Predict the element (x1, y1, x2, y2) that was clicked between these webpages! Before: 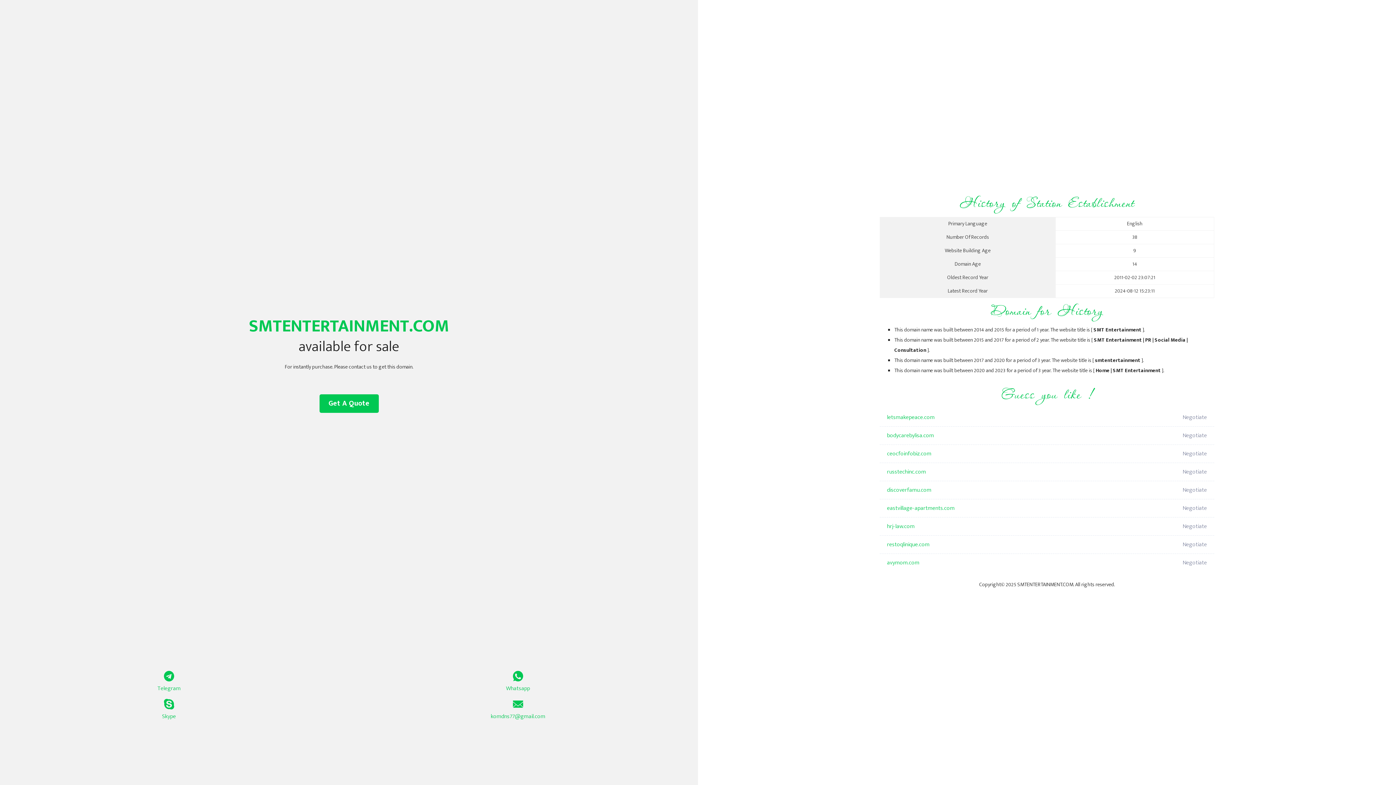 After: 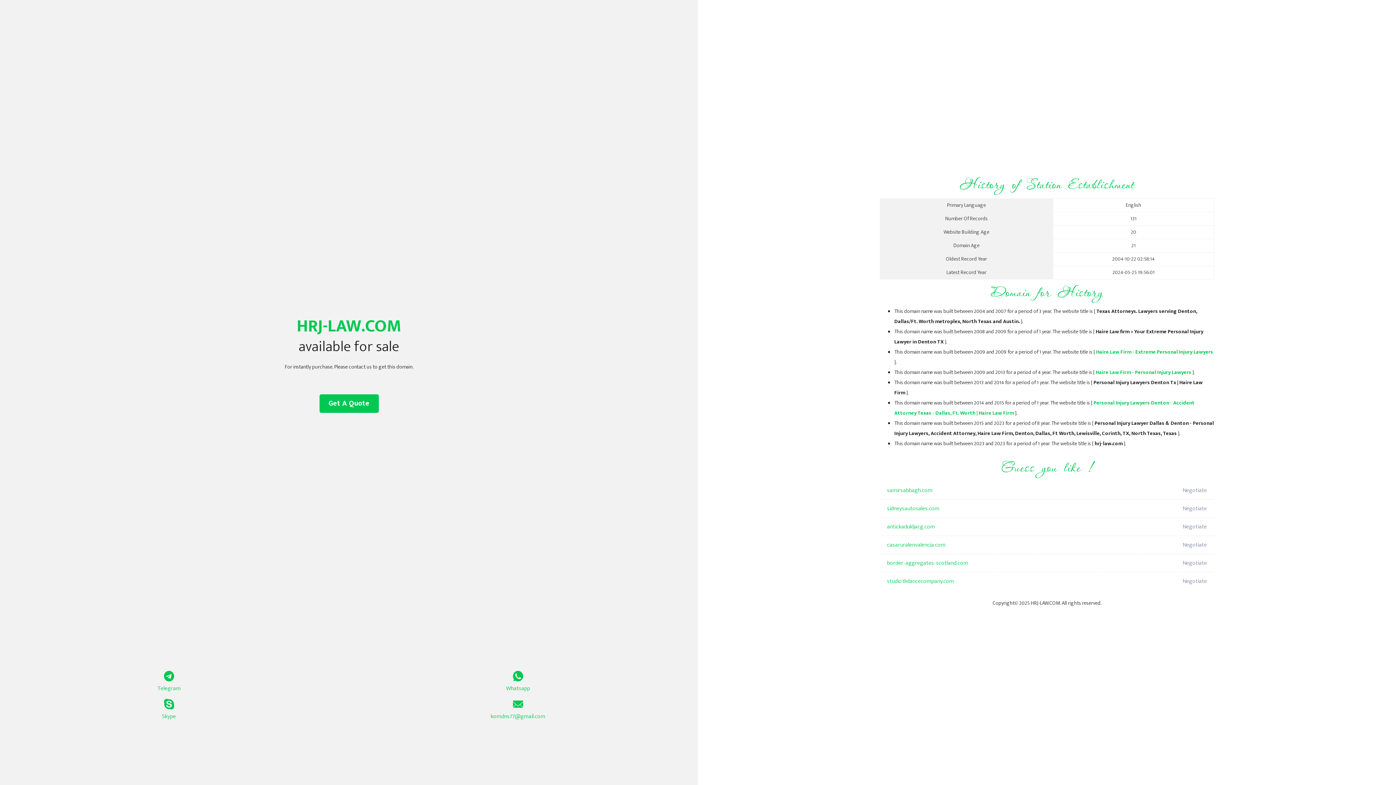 Action: label: hrj-law.com bbox: (887, 517, 1098, 536)